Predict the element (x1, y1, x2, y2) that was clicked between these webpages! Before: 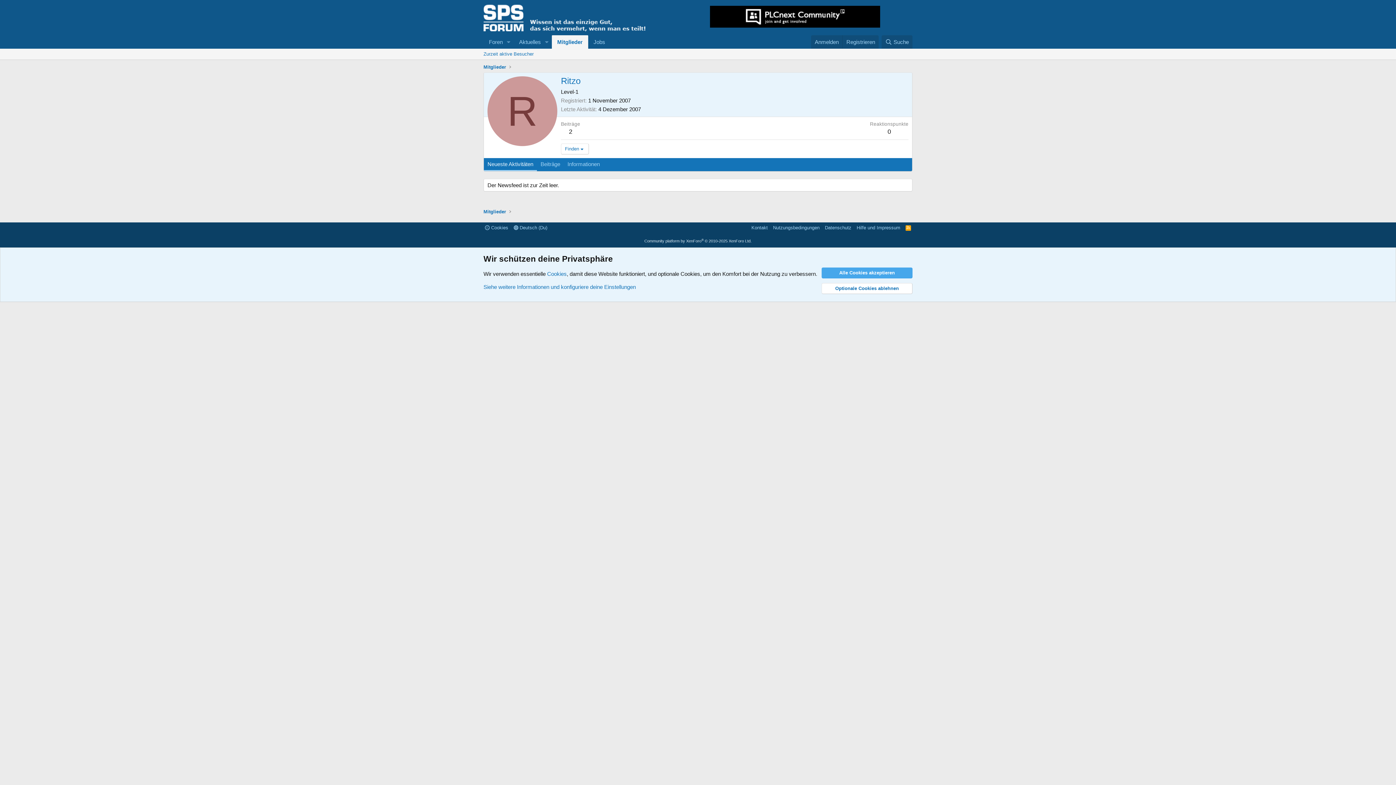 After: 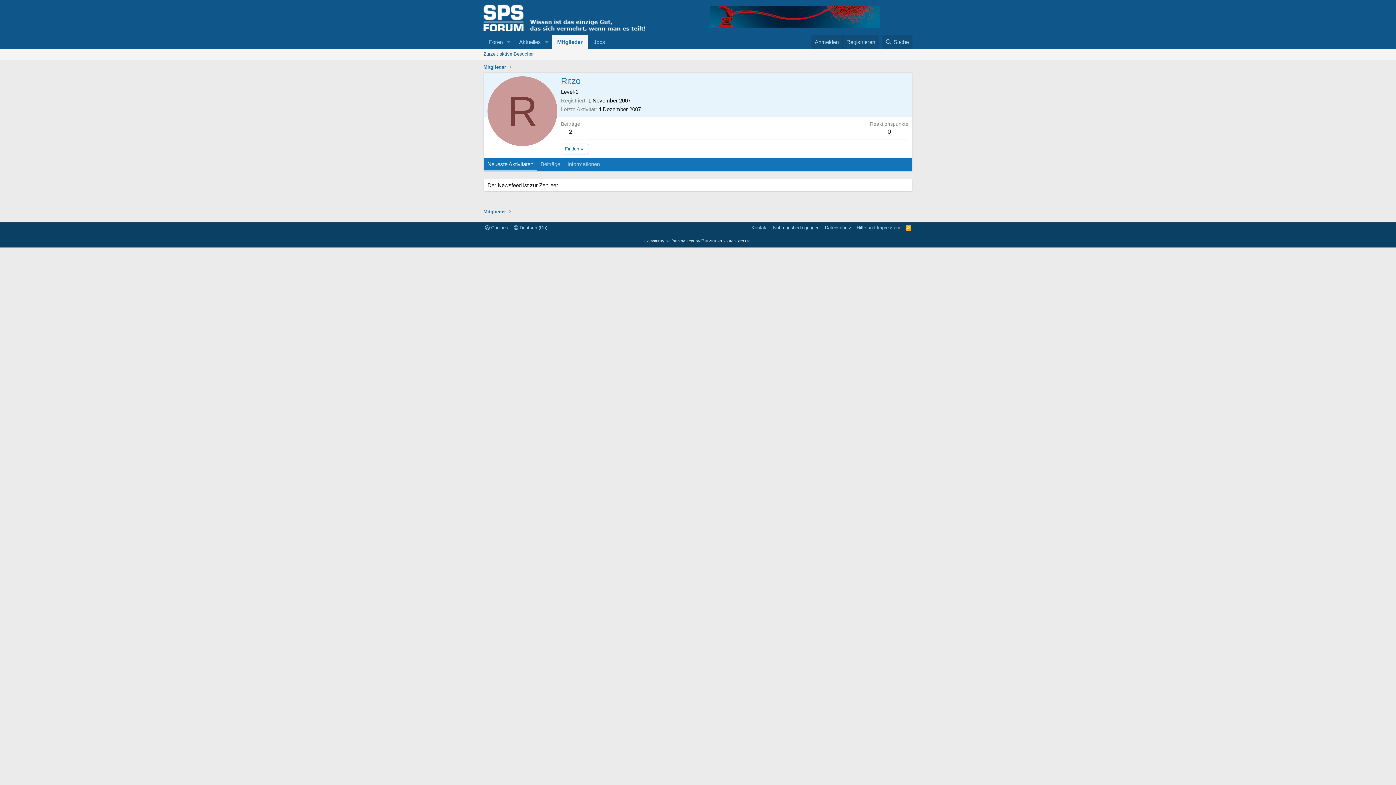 Action: label: Optionale Cookies ablehnen bbox: (821, 283, 912, 294)